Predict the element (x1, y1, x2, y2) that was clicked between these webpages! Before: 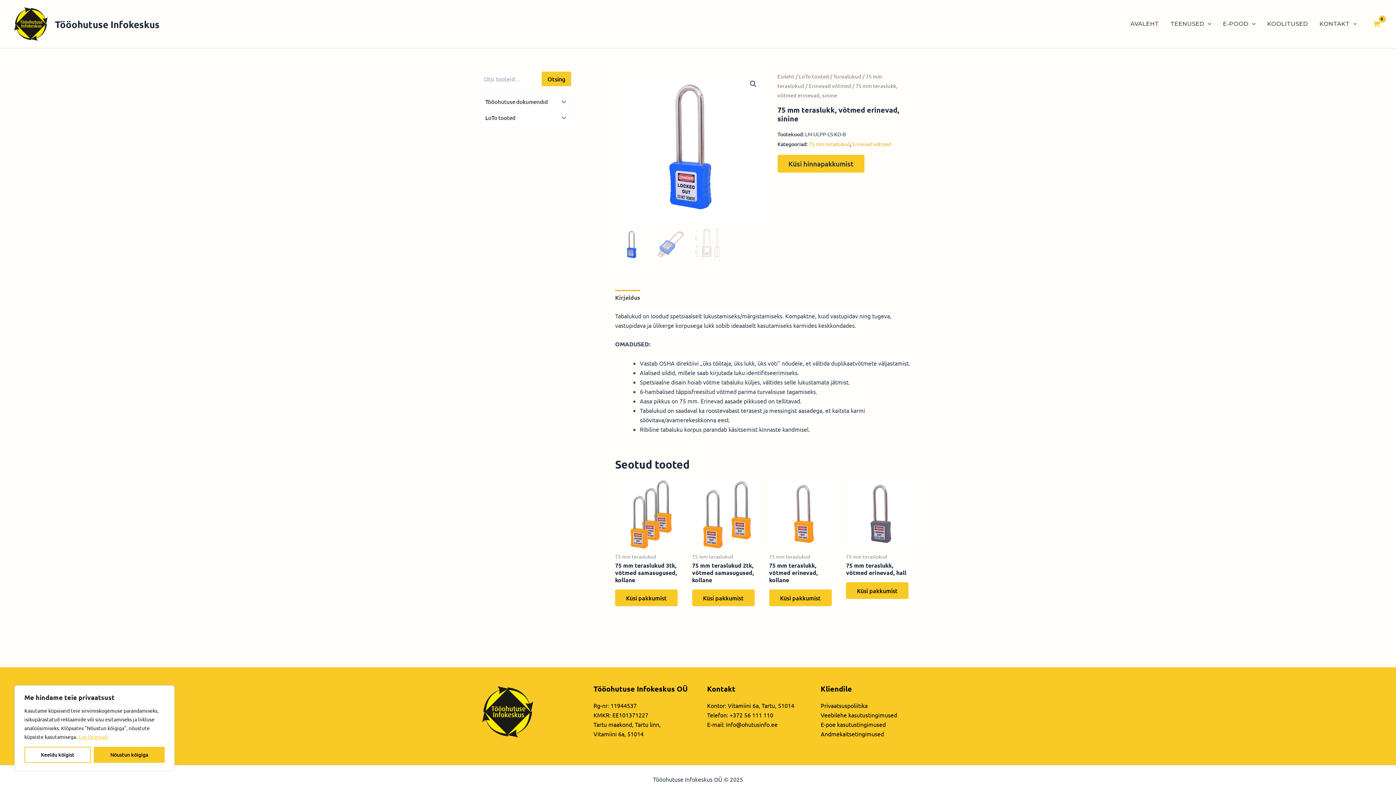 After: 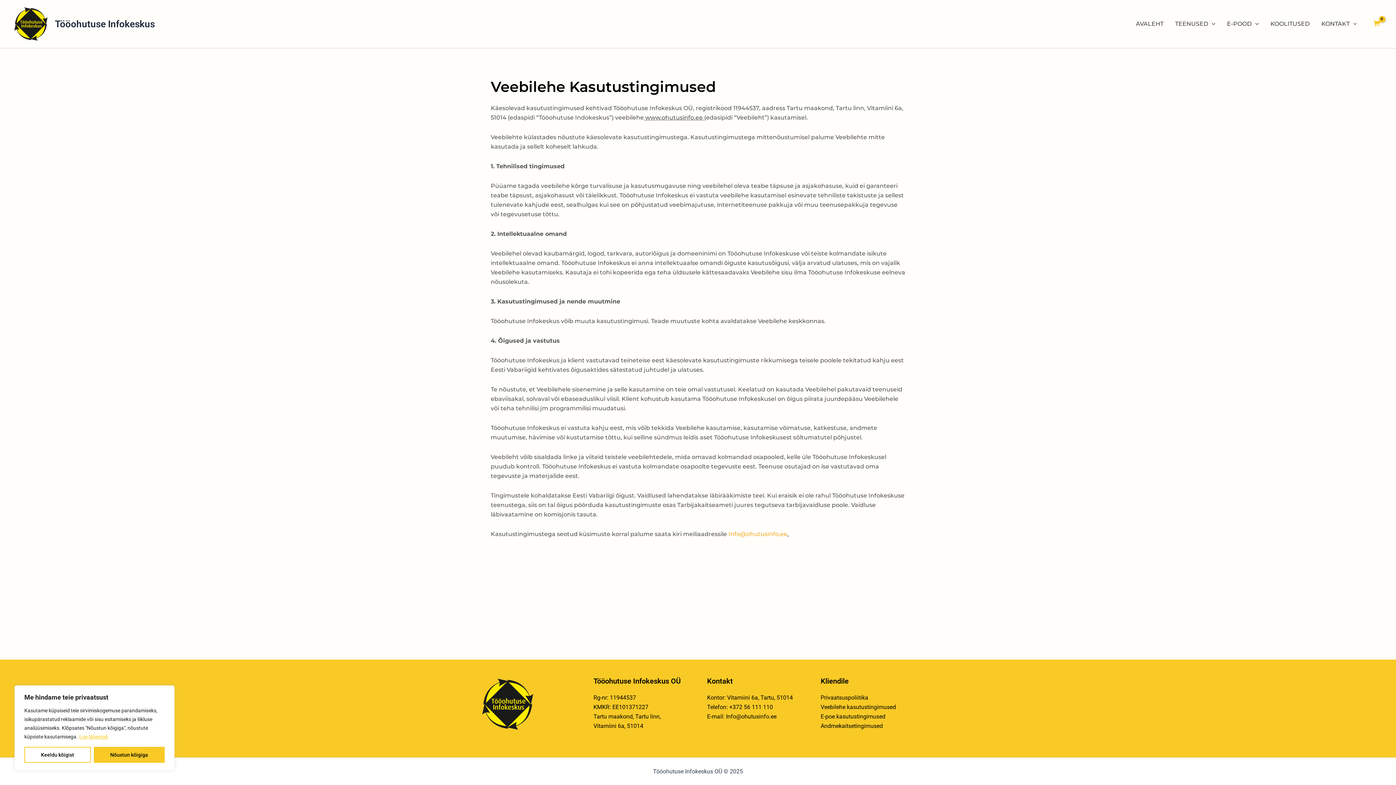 Action: label: Veebilehe kasutustingimused
 bbox: (820, 711, 897, 719)